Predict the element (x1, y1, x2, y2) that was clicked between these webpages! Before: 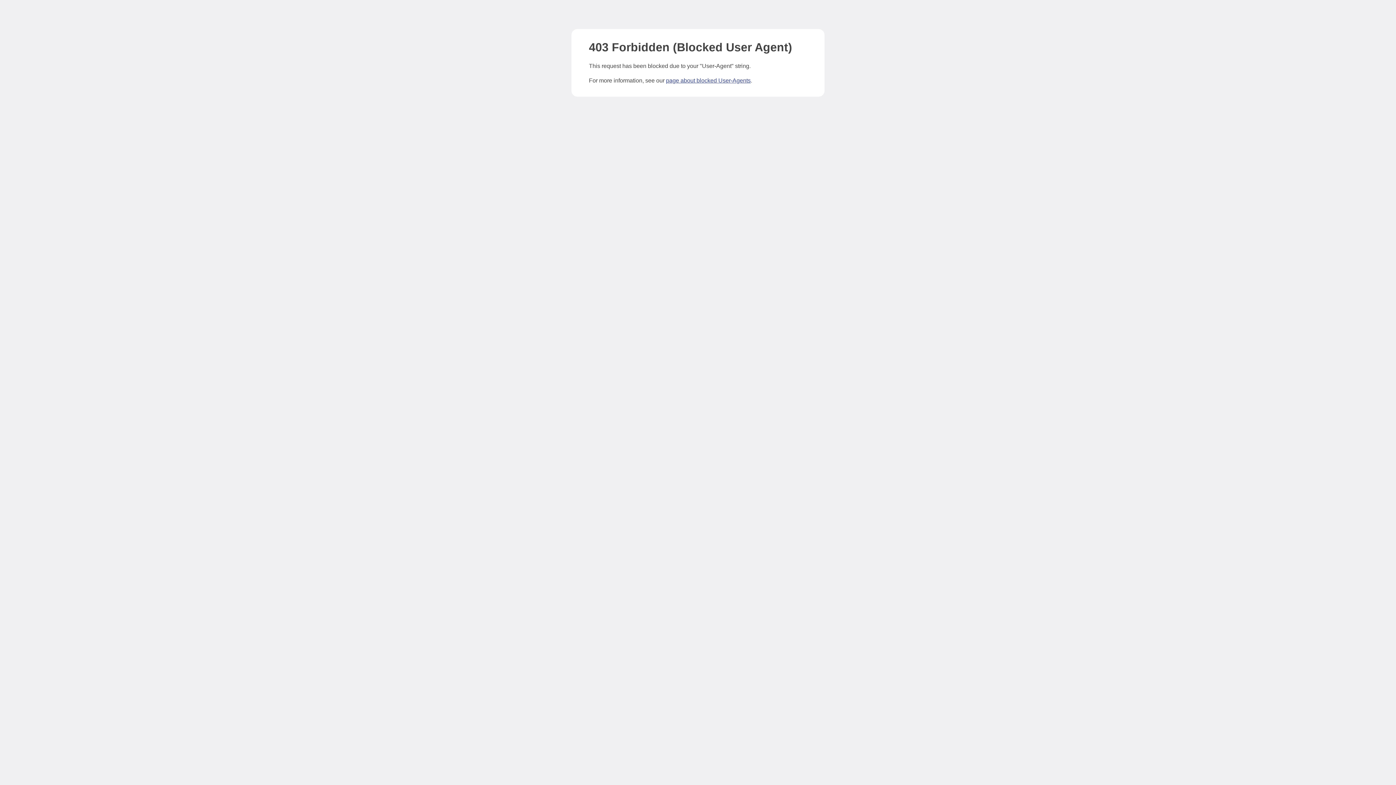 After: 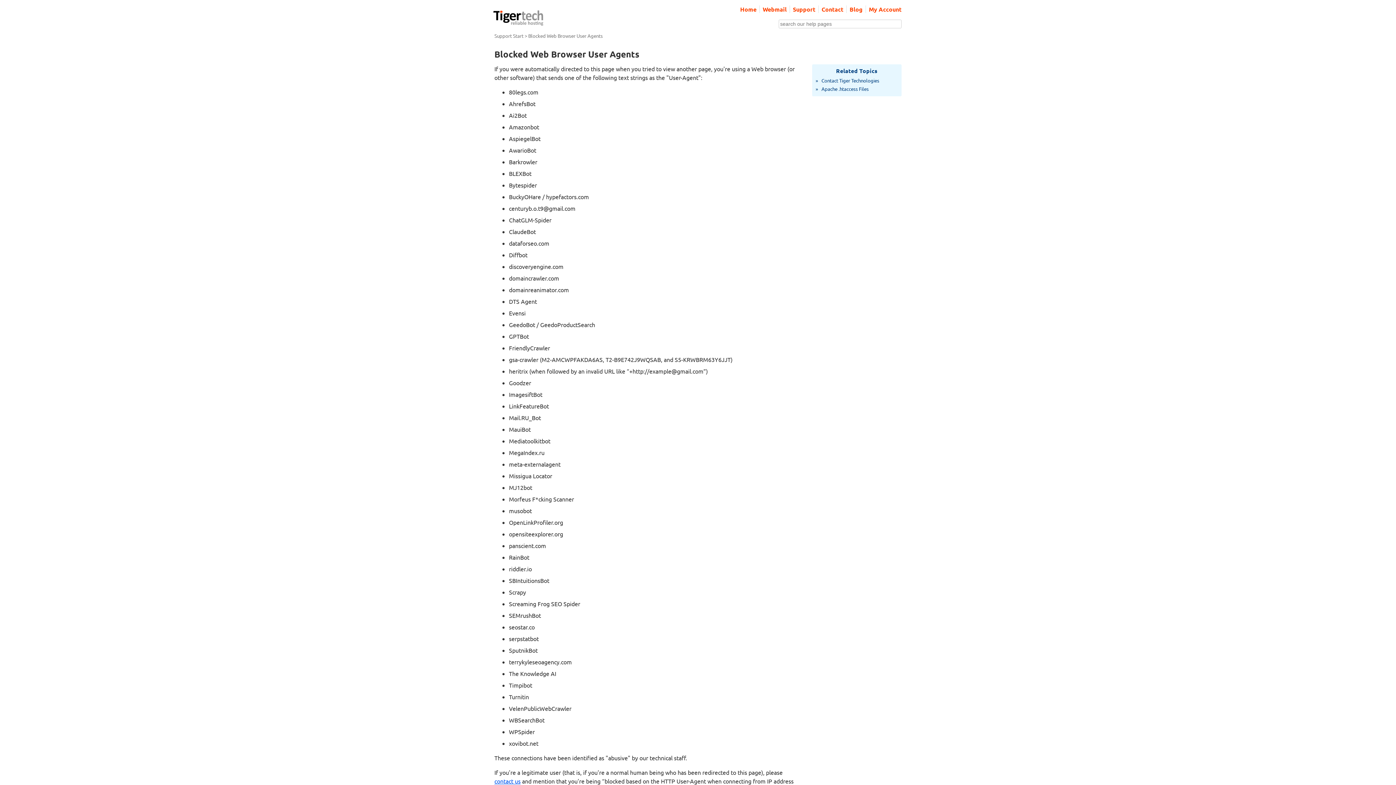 Action: bbox: (666, 77, 750, 83) label: page about blocked User-Agents